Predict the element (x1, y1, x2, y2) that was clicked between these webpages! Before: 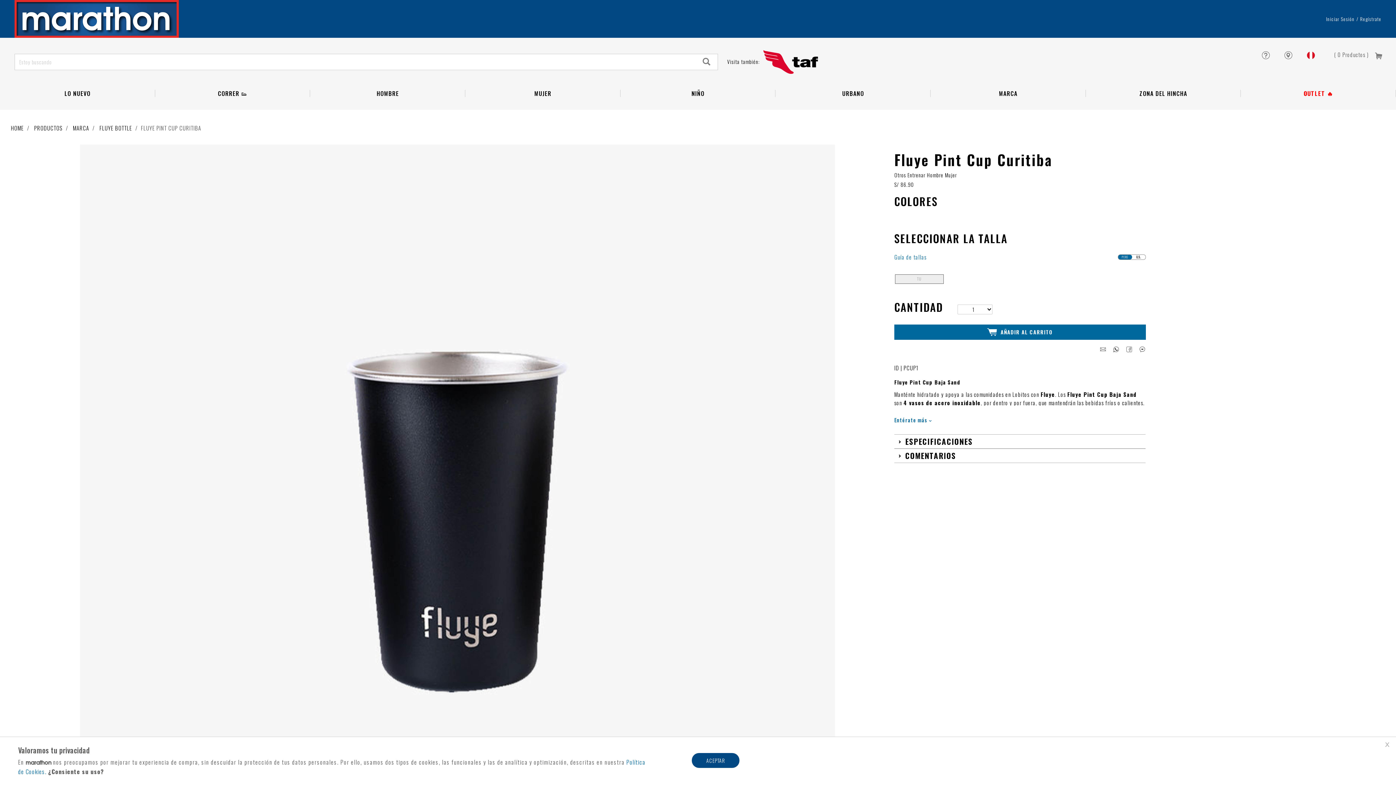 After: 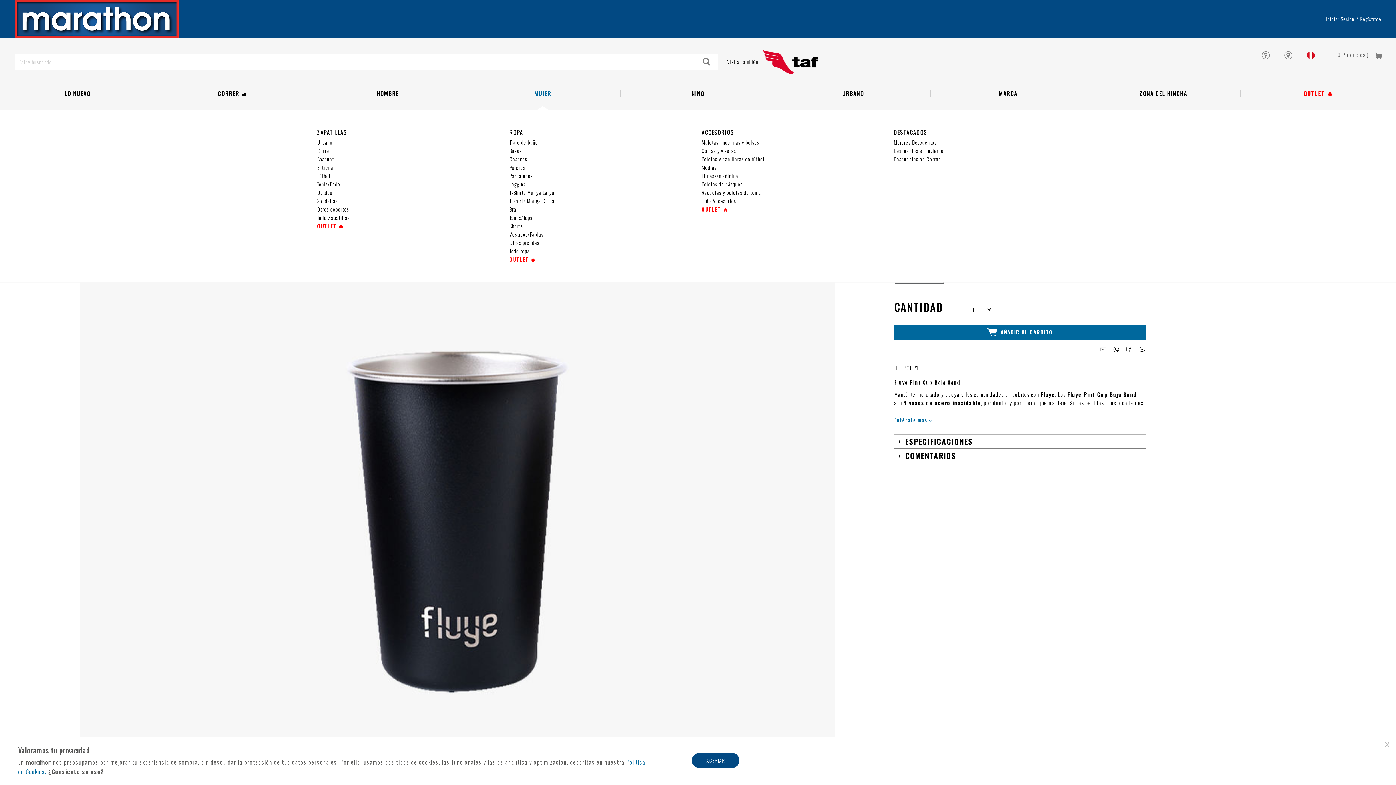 Action: label: MUJER bbox: (465, 77, 620, 109)